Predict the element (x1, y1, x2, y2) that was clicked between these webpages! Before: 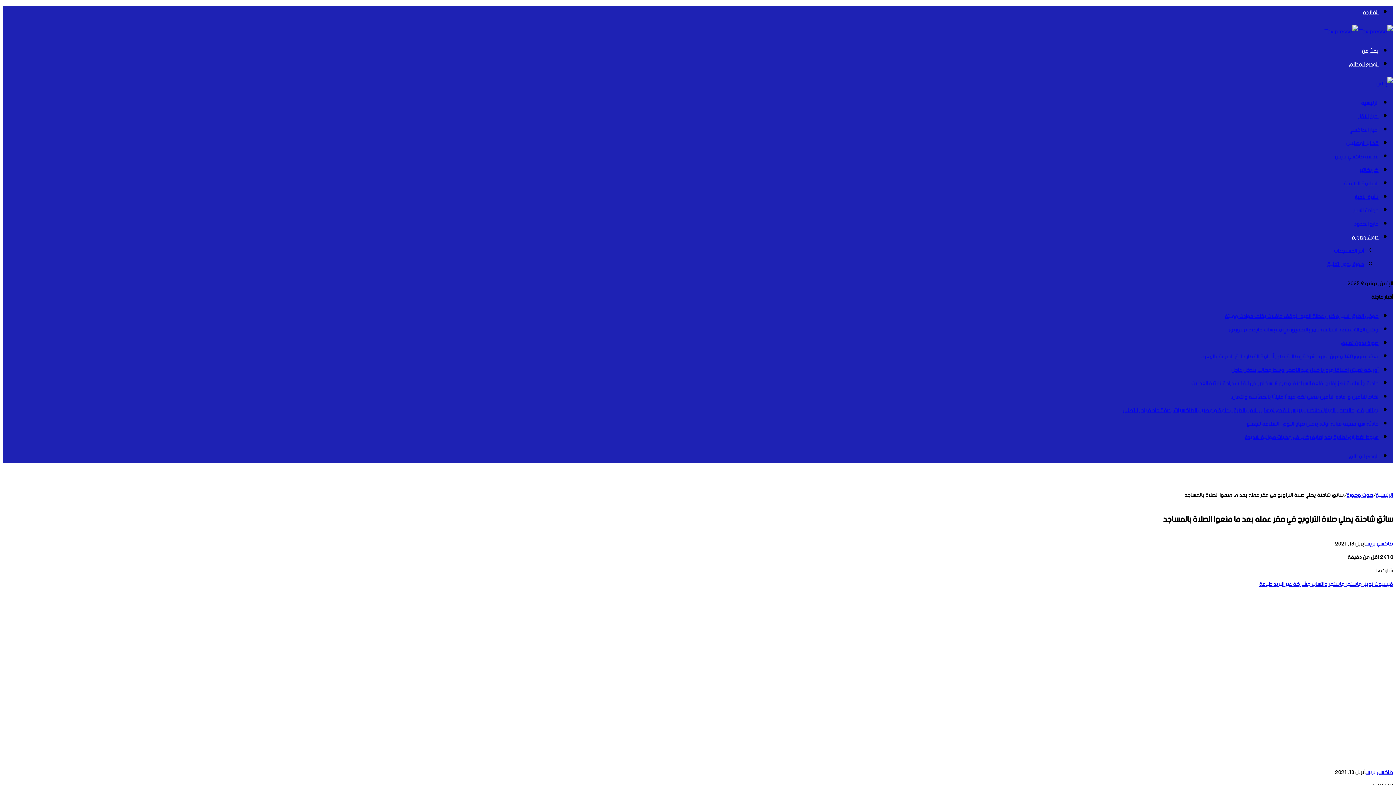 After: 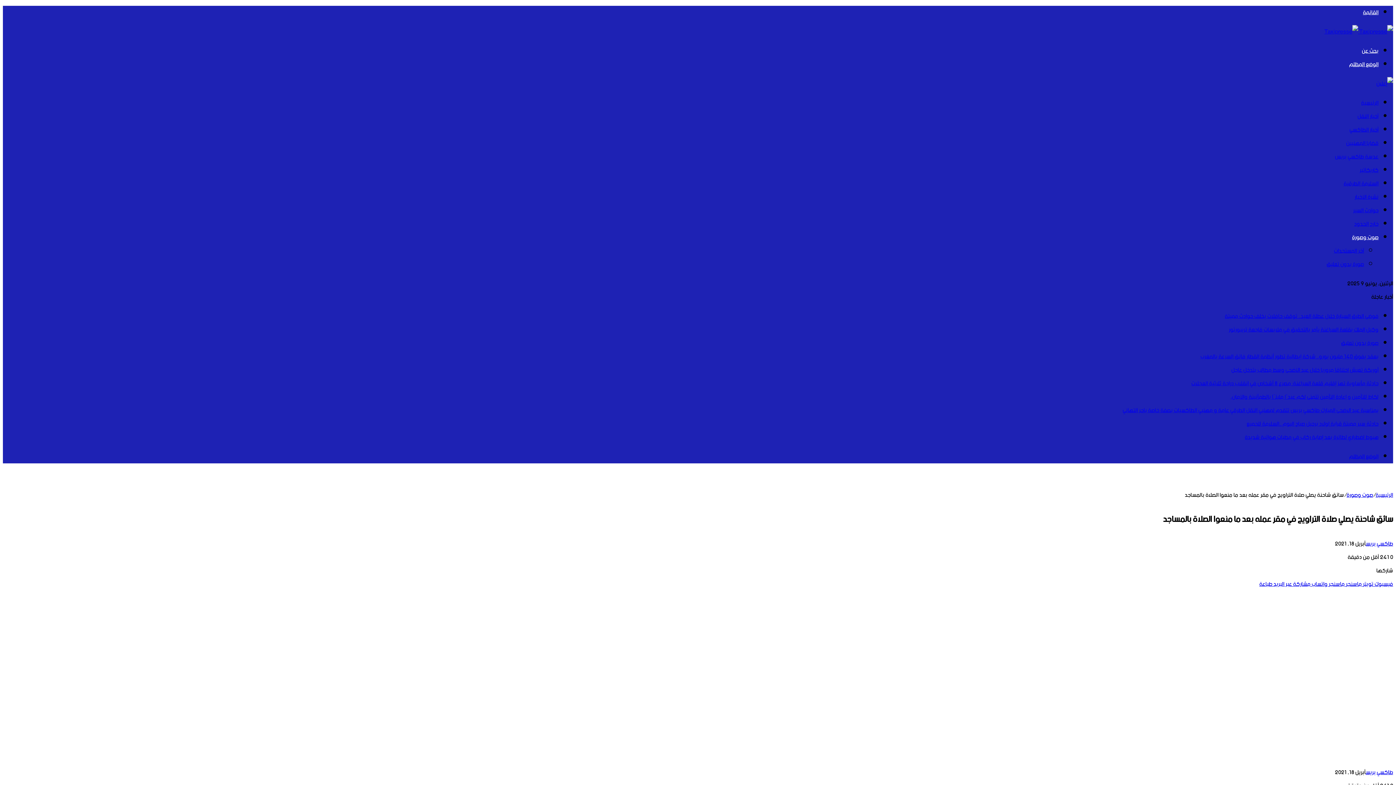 Action: bbox: (1363, 5, 1378, 19) label: القائمة